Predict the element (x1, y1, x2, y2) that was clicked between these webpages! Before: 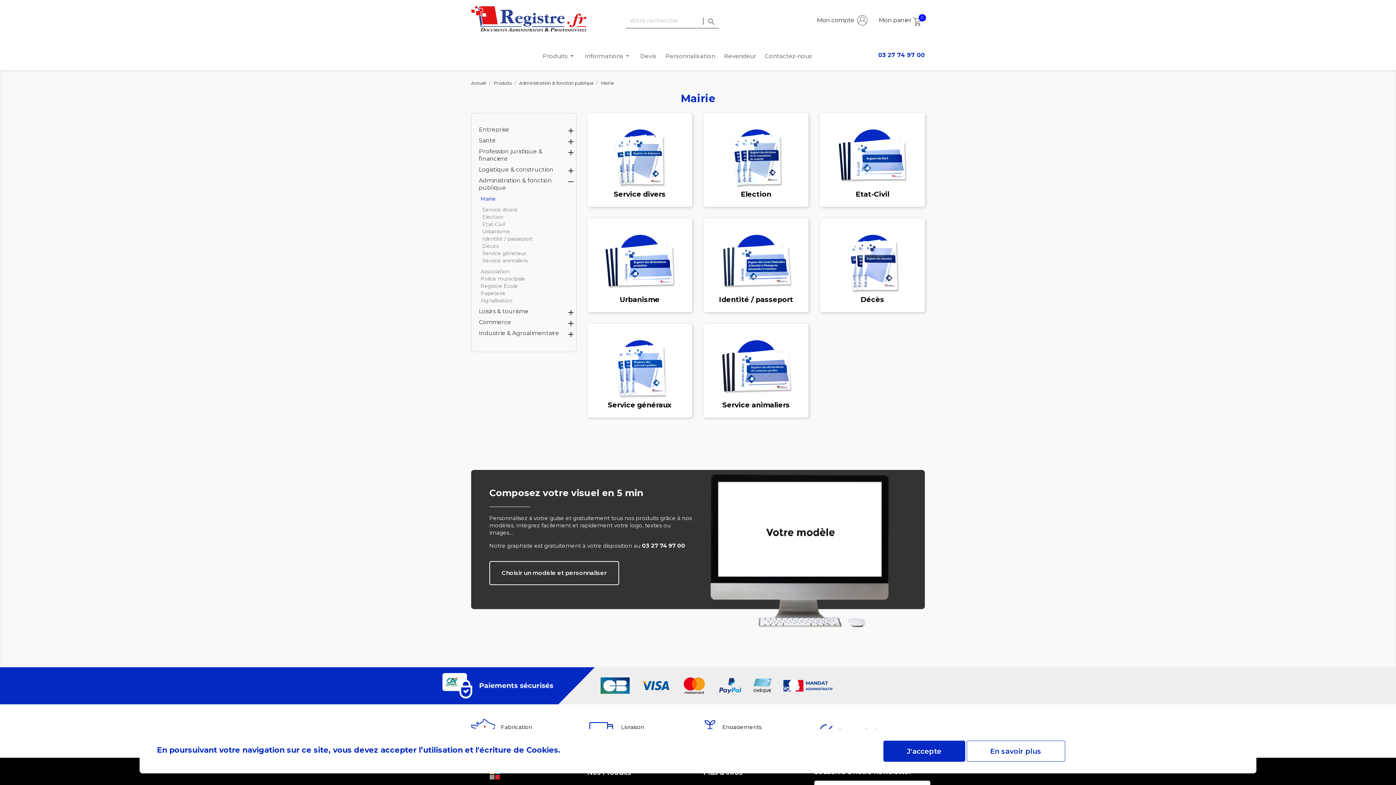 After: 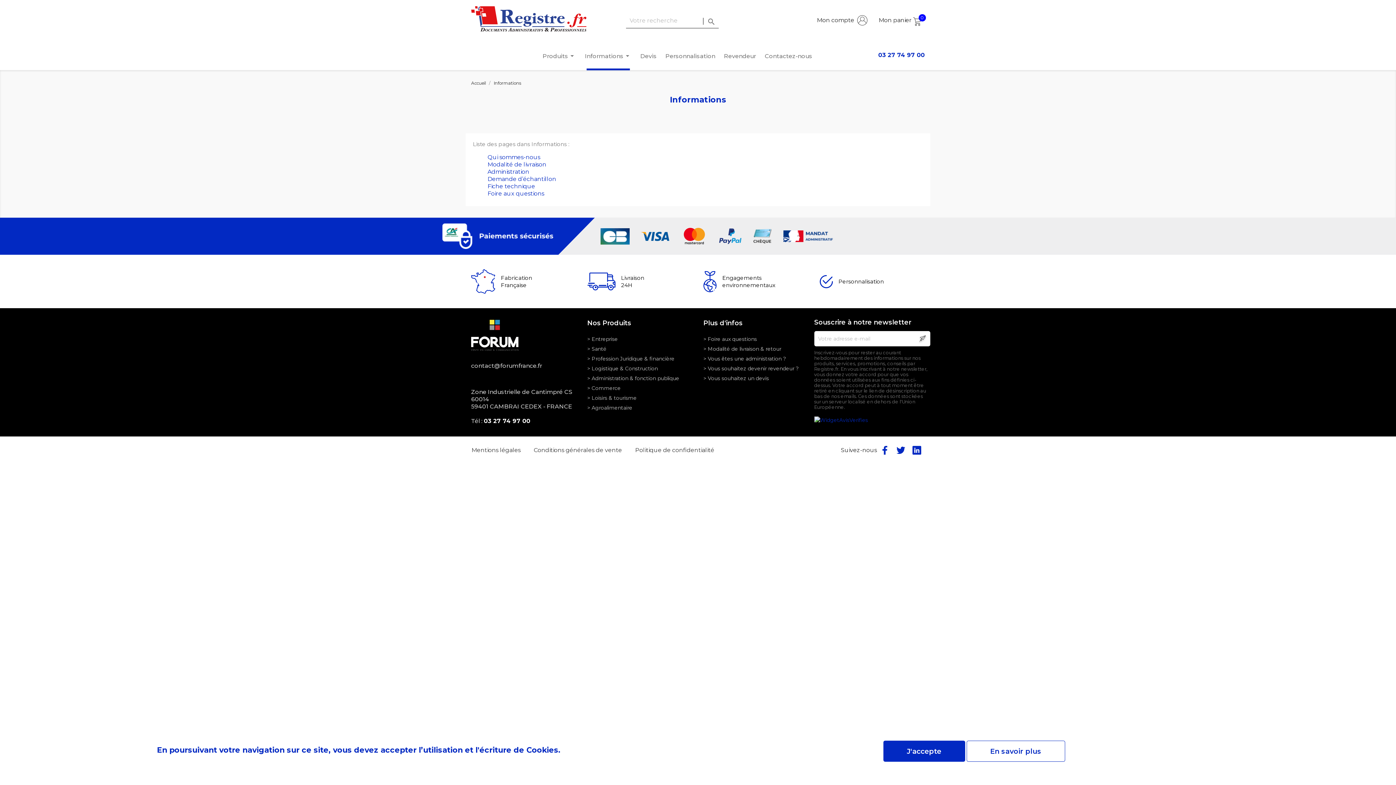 Action: label: arrow_drop_down
Informations bbox: (581, 51, 635, 62)